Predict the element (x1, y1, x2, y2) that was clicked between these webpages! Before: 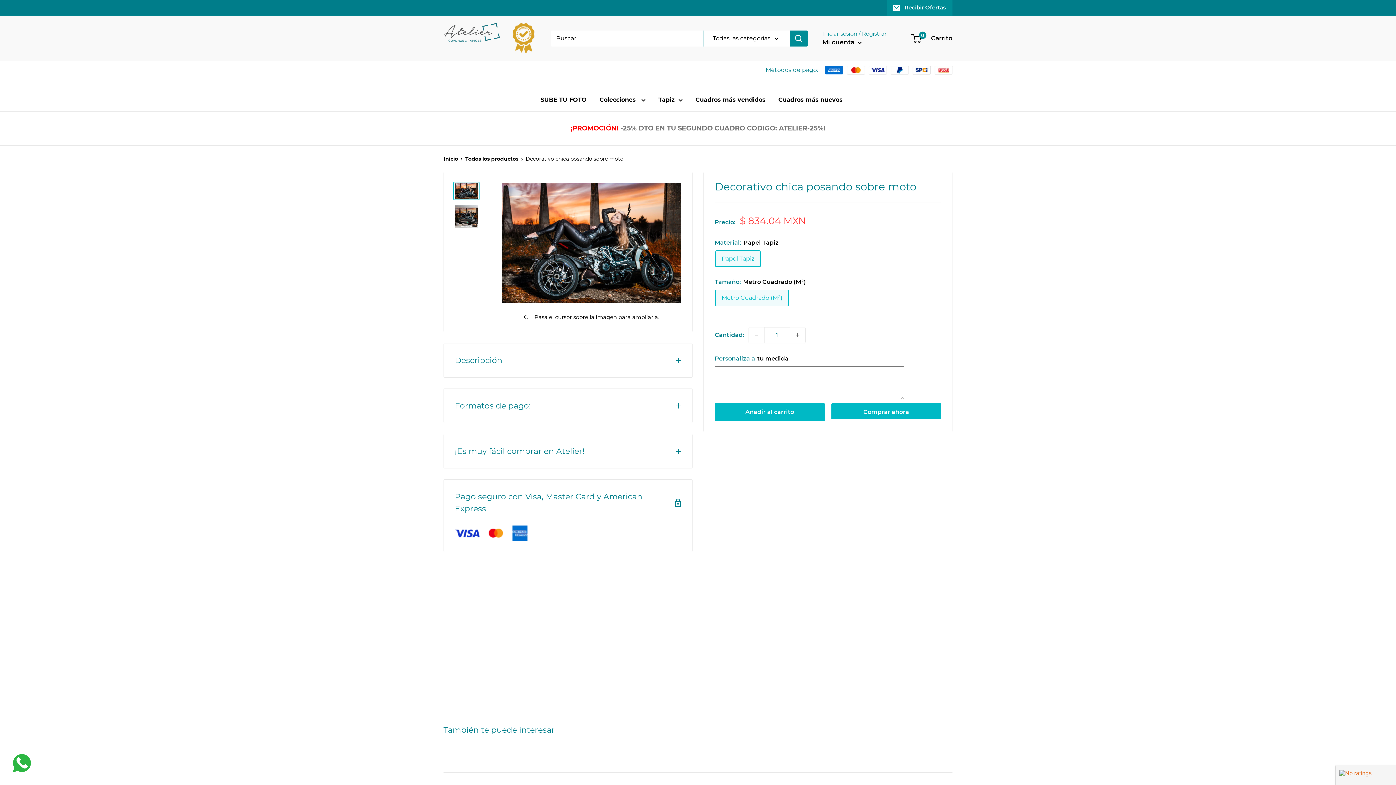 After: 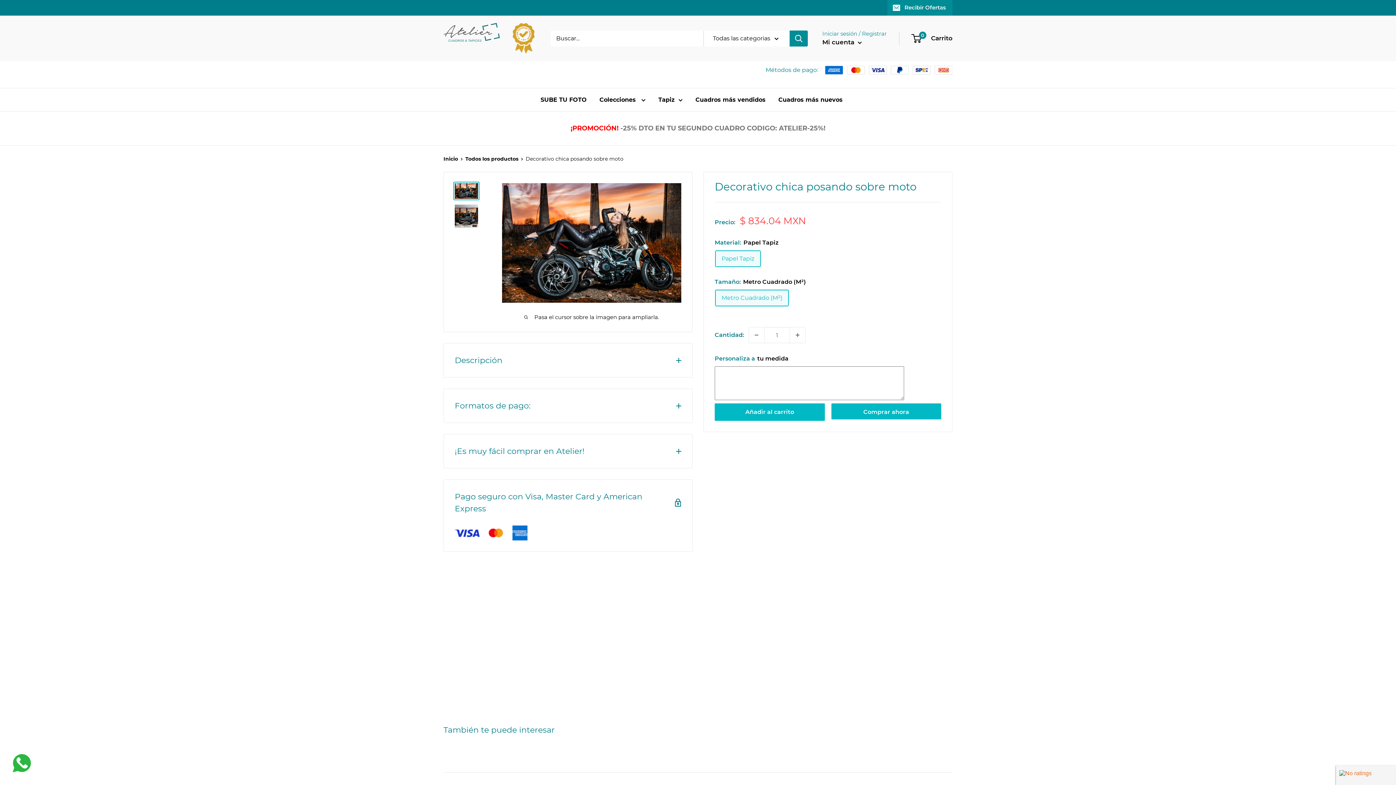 Action: bbox: (453, 181, 479, 200)